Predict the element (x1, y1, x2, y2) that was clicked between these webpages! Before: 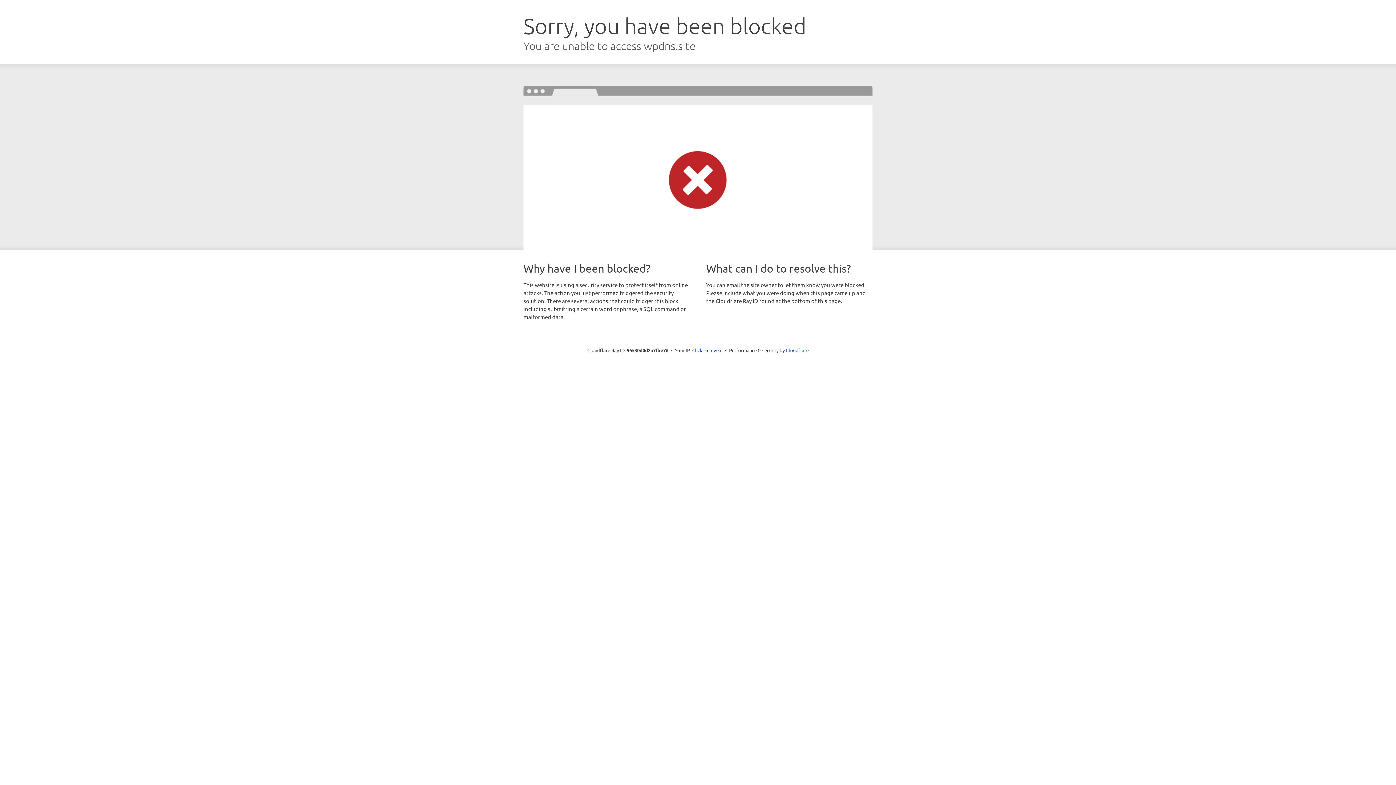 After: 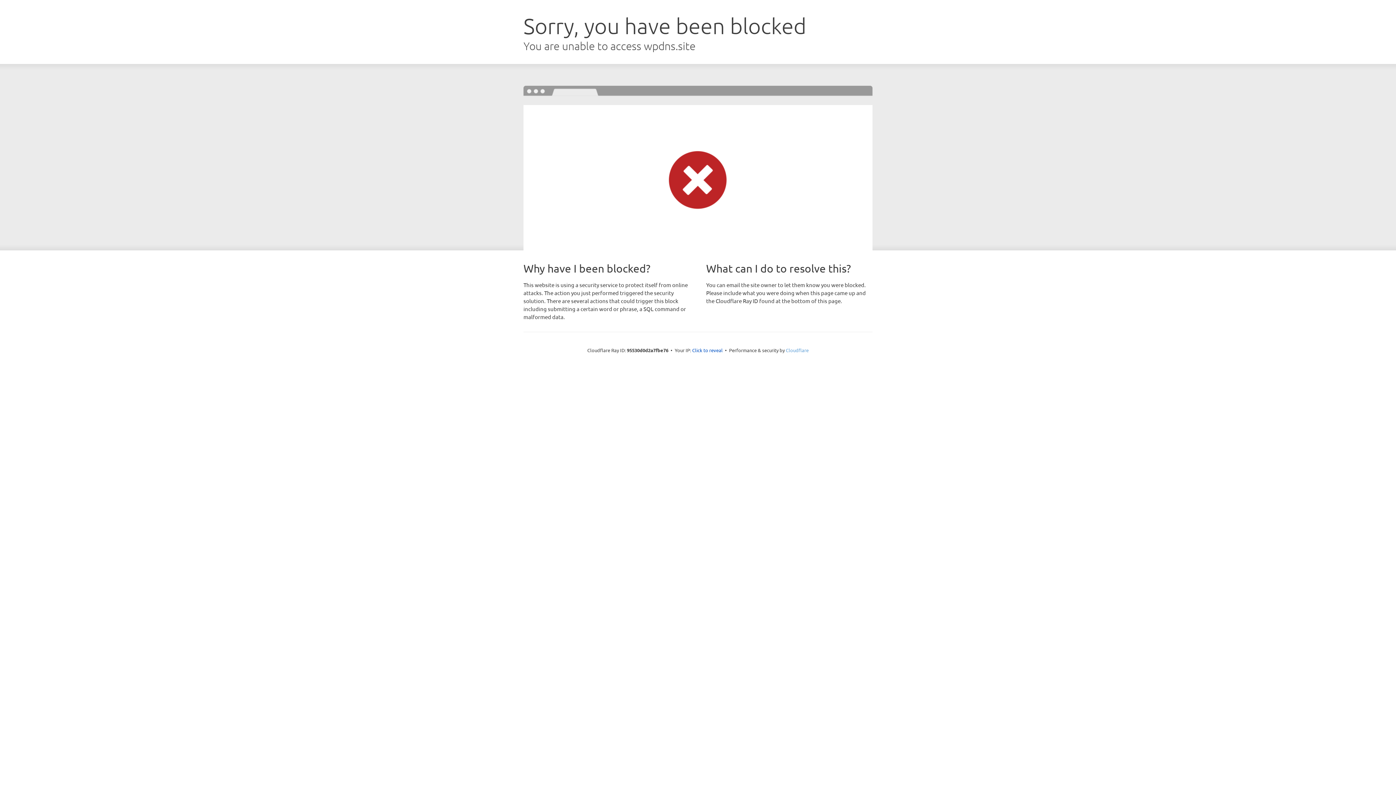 Action: label: Cloudflare bbox: (786, 347, 808, 353)